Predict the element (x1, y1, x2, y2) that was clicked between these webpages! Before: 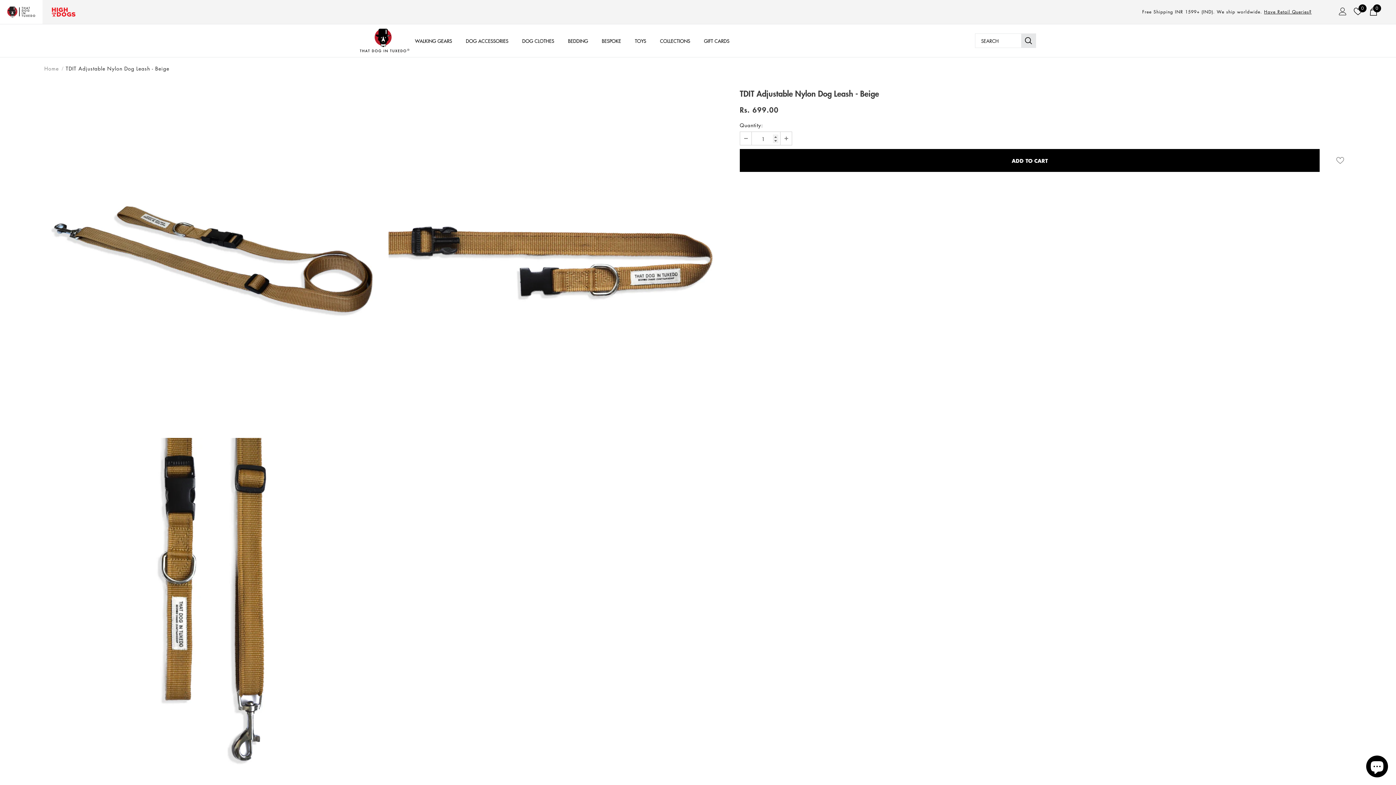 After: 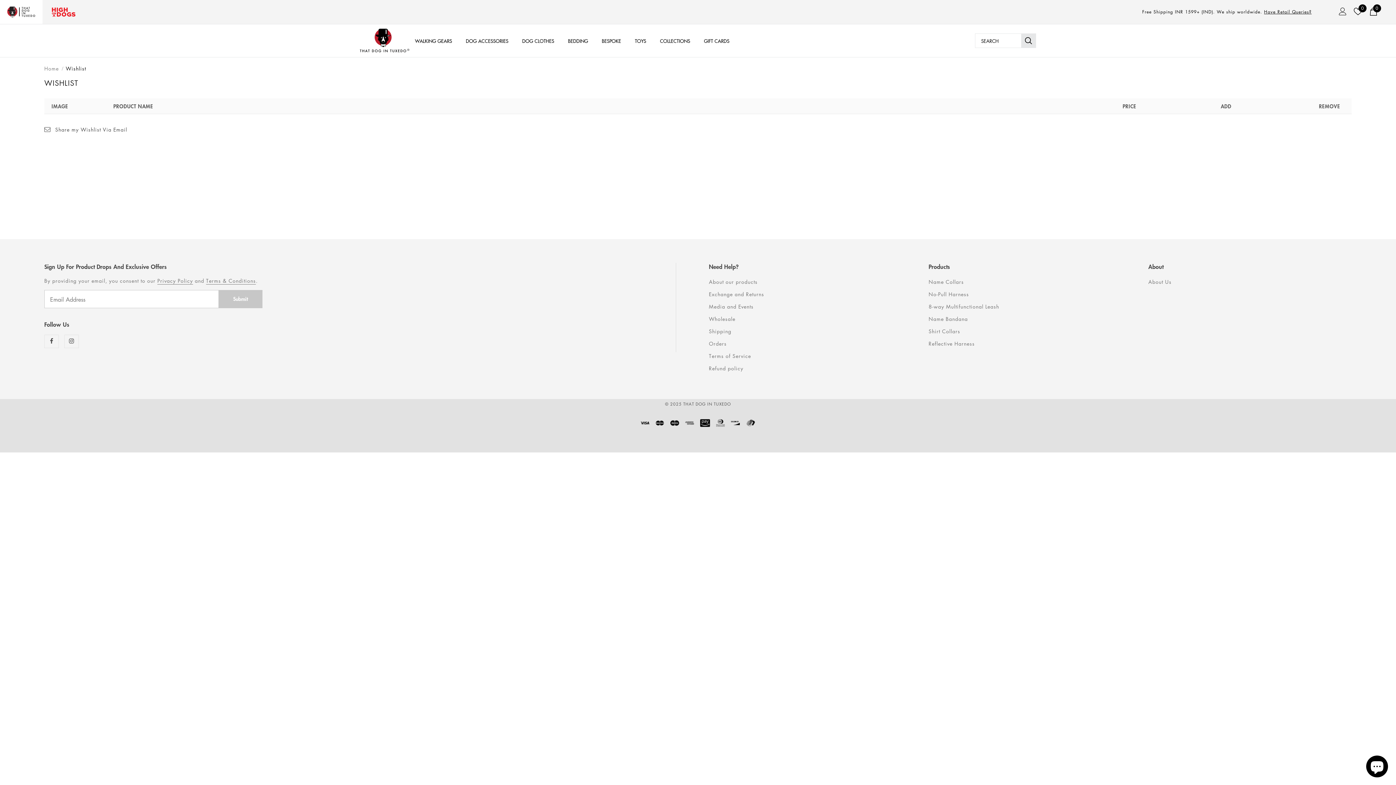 Action: label: 0 bbox: (1354, 8, 1362, 15)